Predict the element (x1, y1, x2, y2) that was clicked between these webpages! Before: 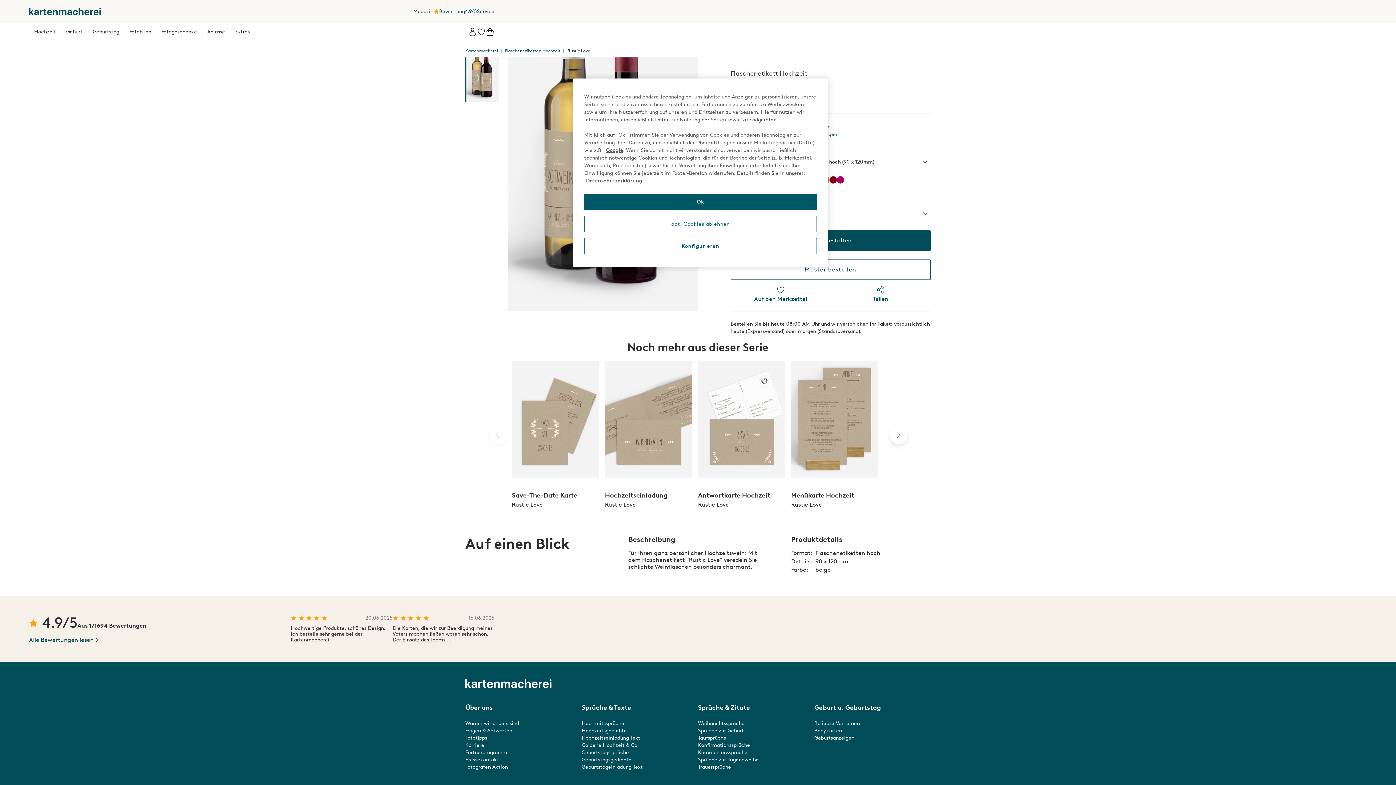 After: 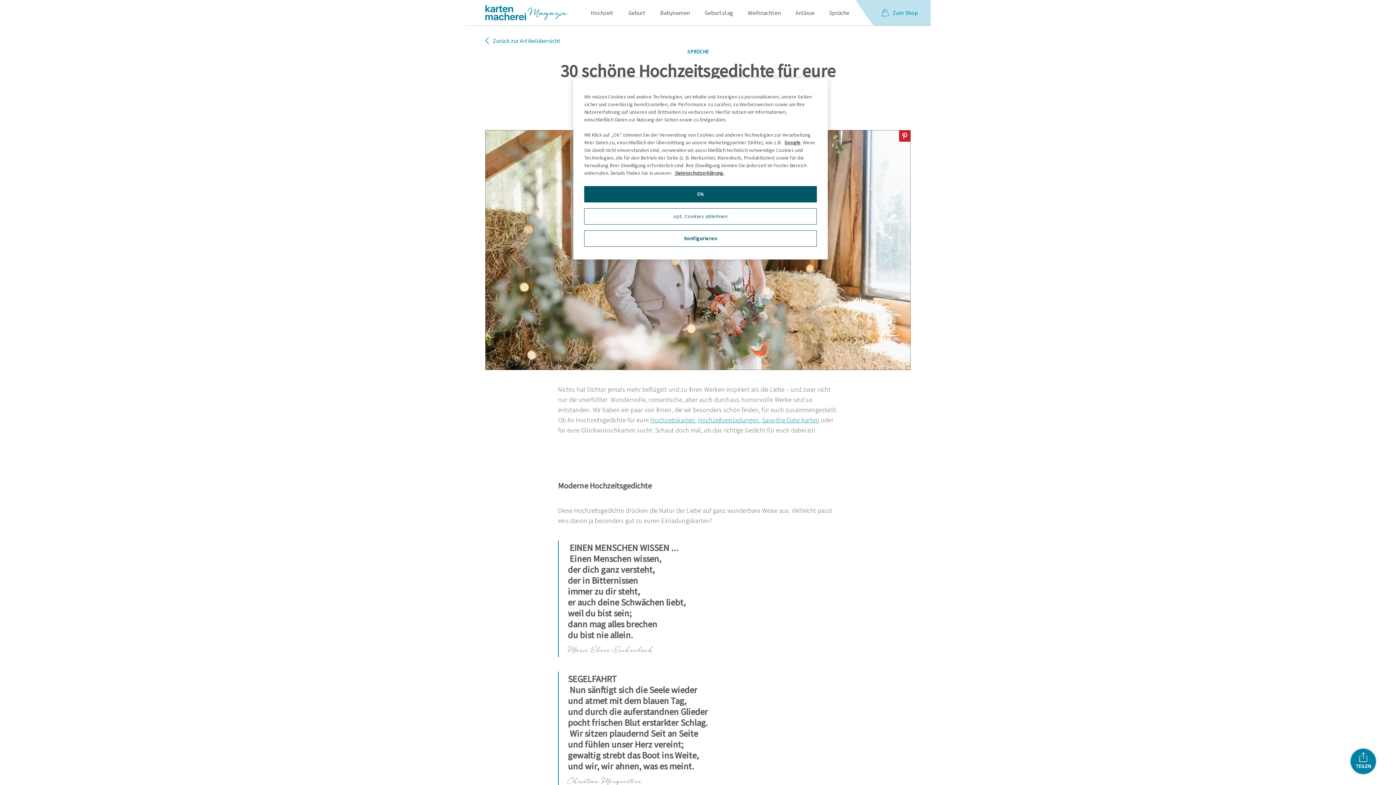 Action: bbox: (581, 728, 626, 734) label: Hochzeitsgedichte